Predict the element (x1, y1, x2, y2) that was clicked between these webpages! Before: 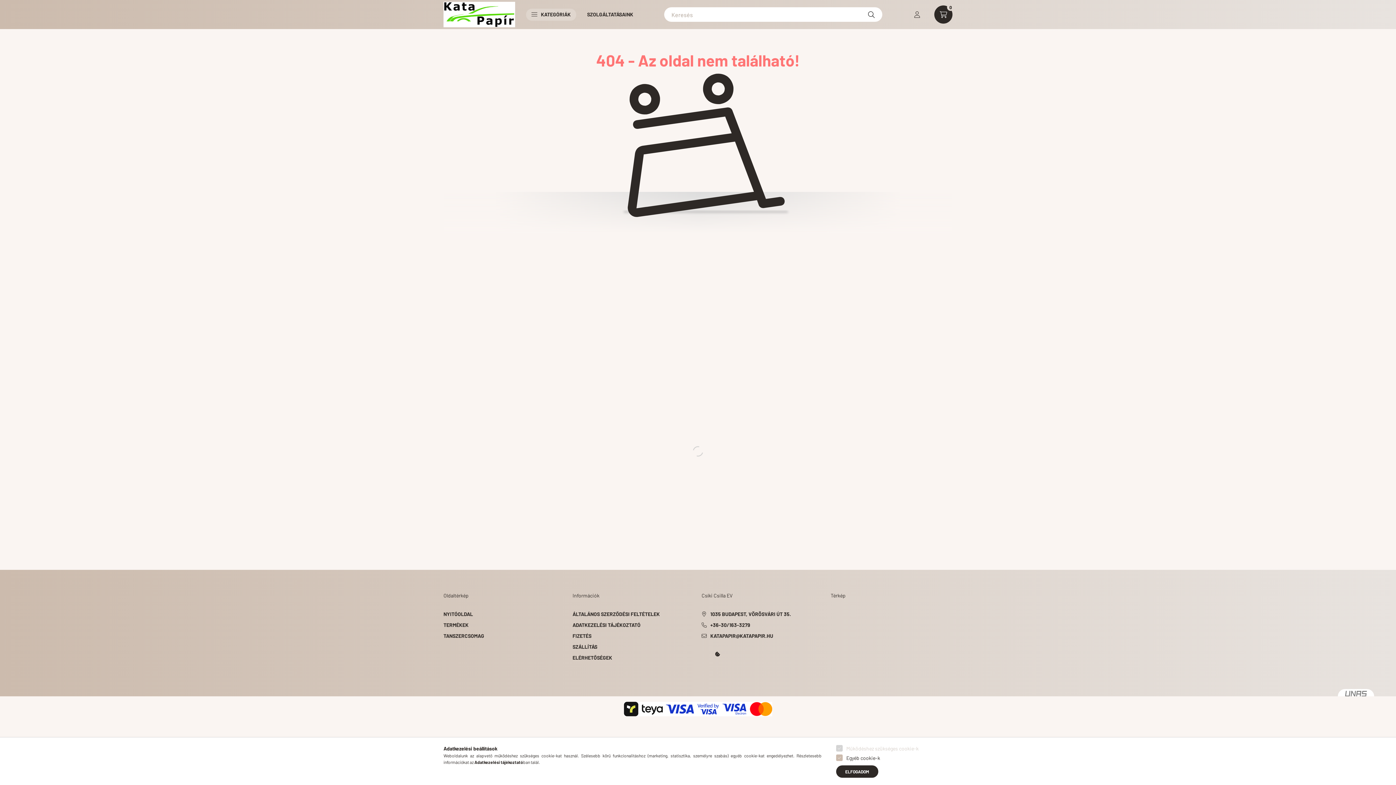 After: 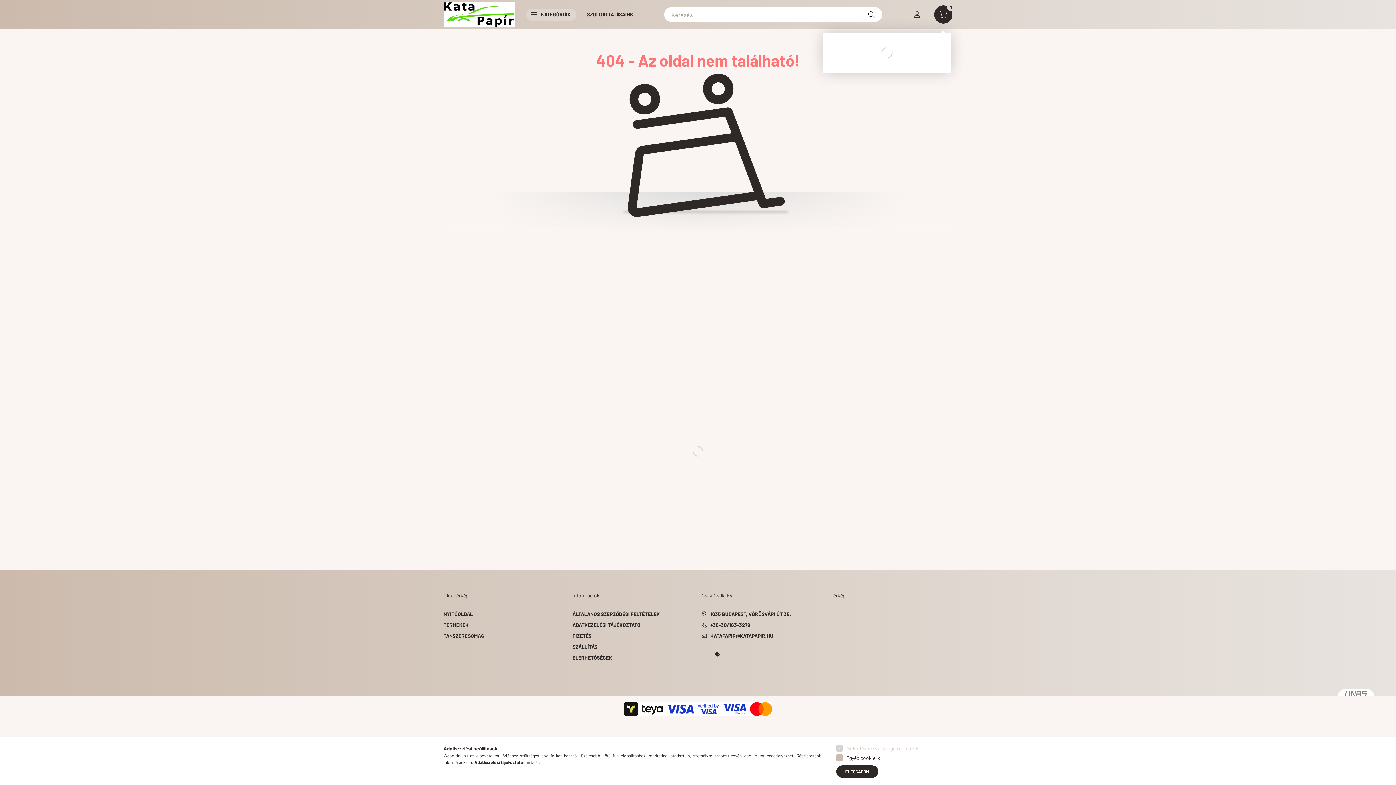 Action: bbox: (934, 5, 952, 23) label: cart button